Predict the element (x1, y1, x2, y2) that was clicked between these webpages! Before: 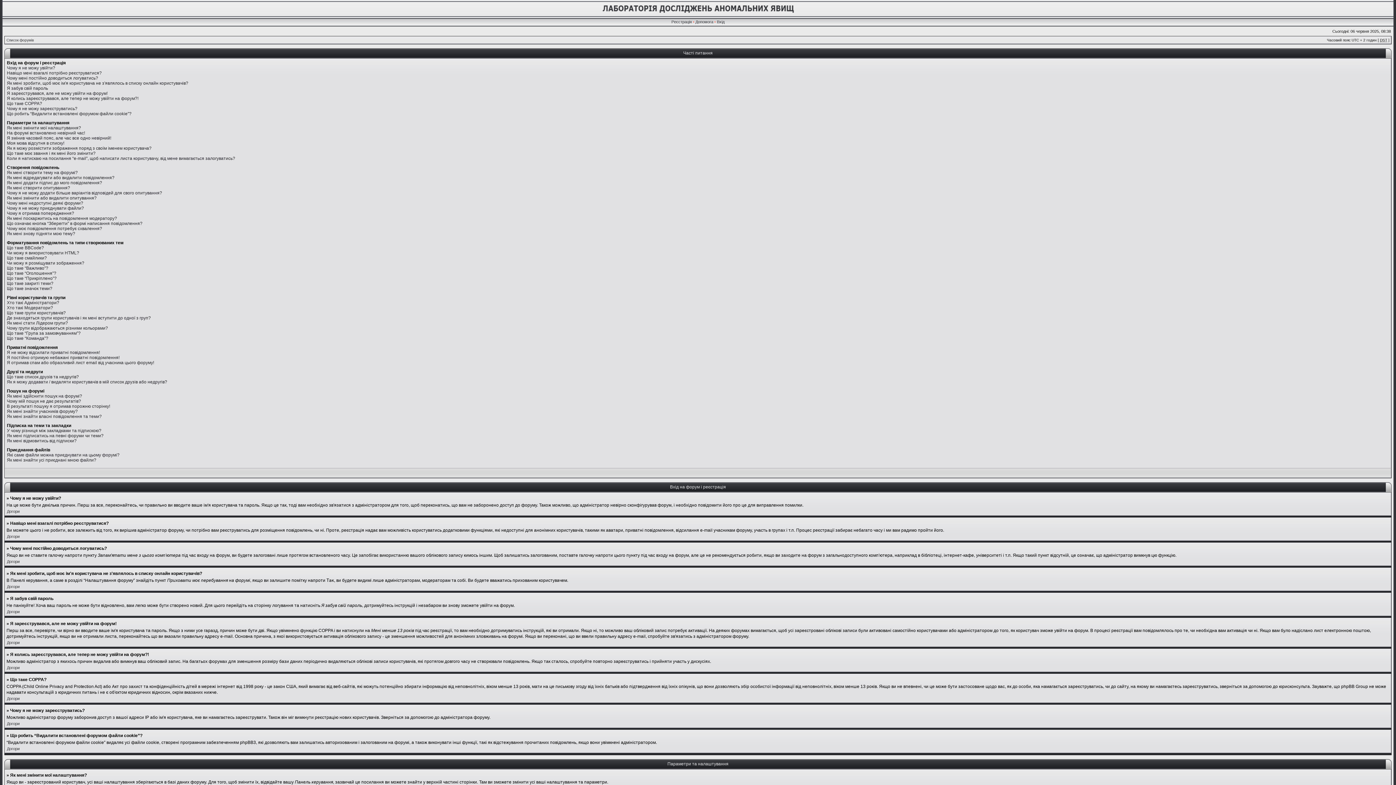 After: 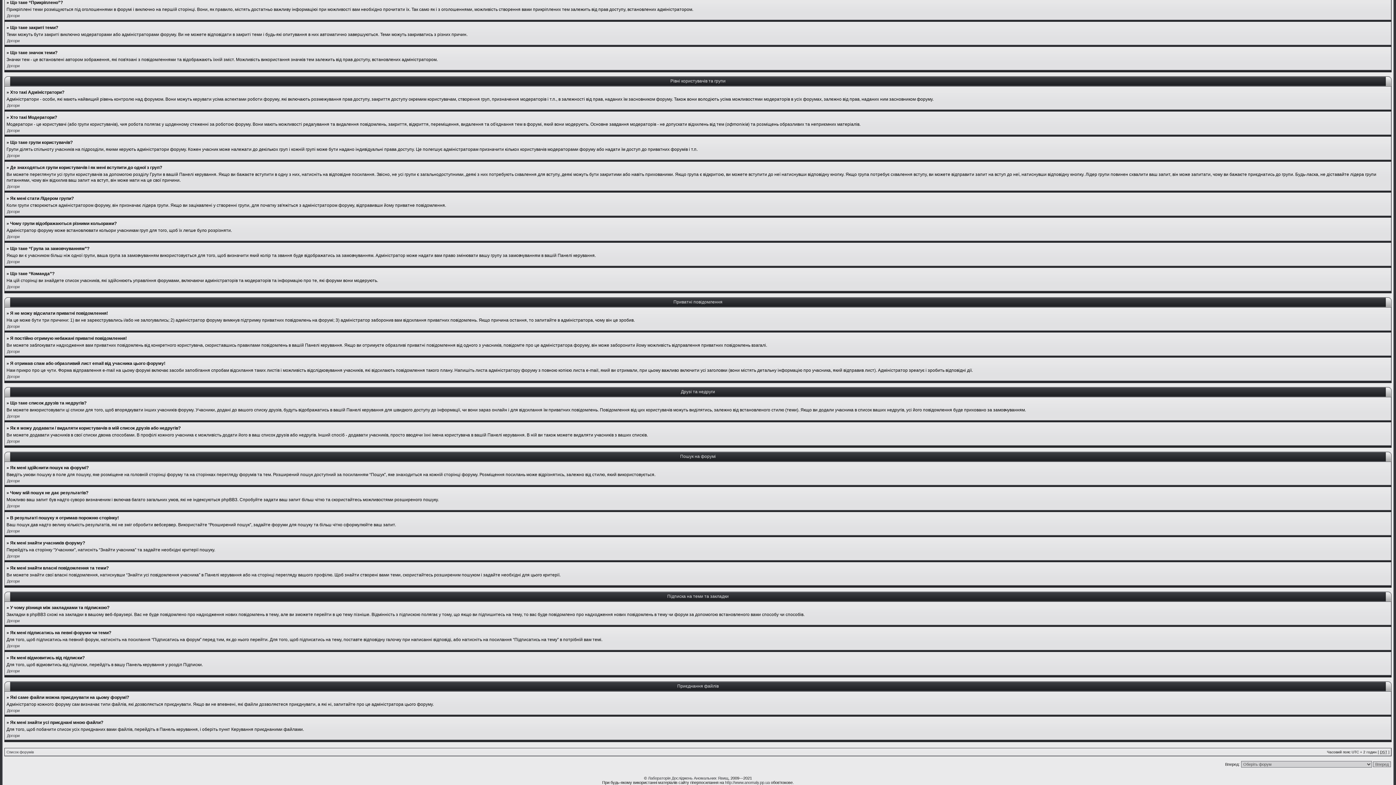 Action: bbox: (6, 276, 56, 281) label: Що таке “Прикріплено”?